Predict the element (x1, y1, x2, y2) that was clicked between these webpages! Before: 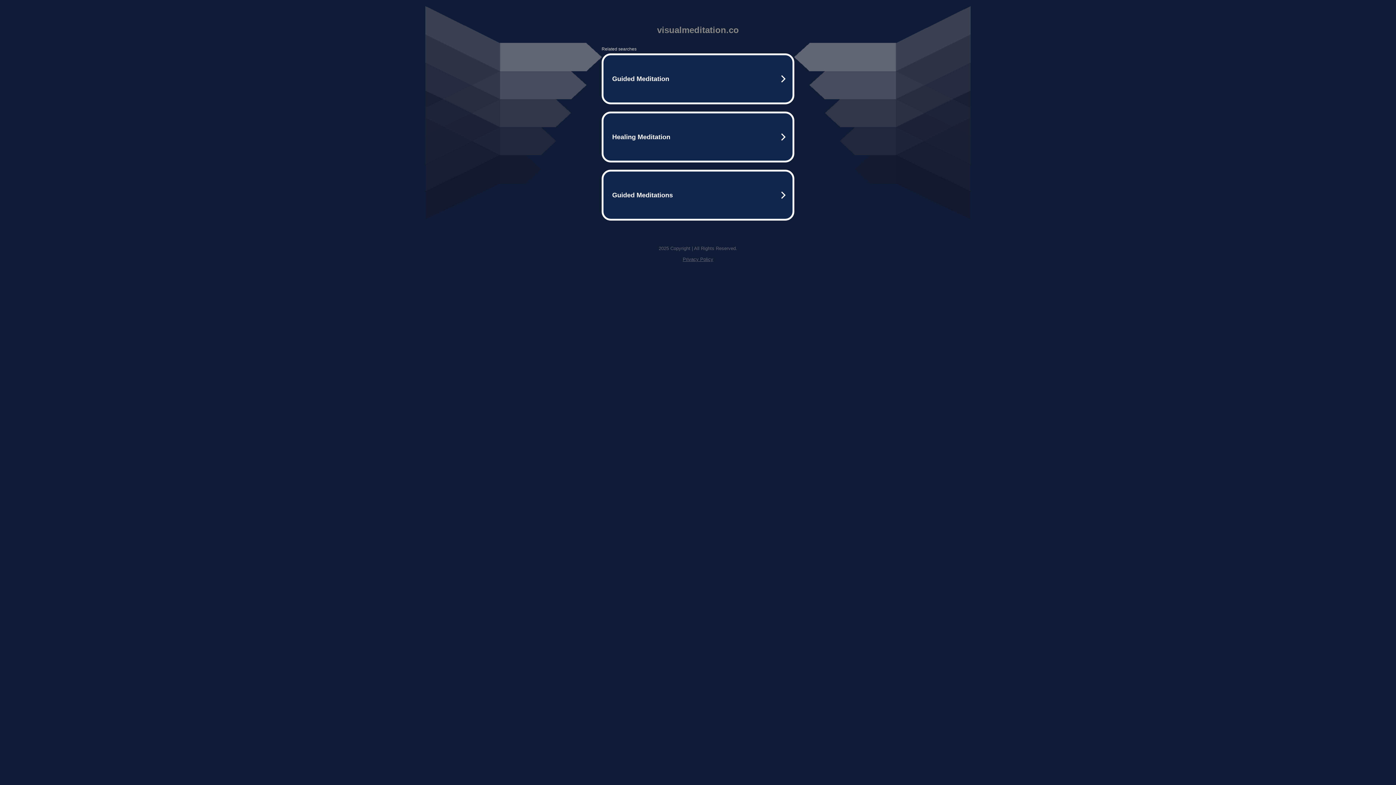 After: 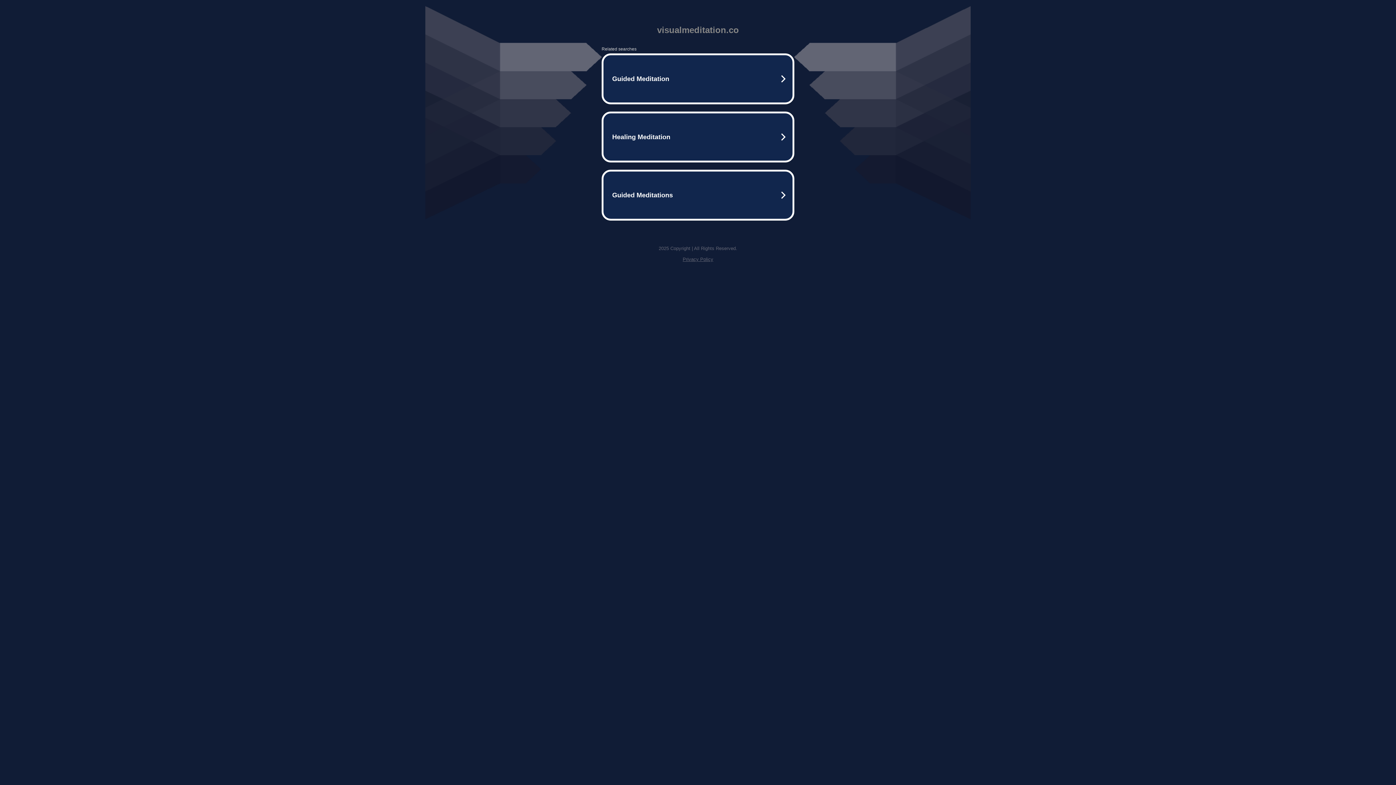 Action: bbox: (682, 256, 713, 262) label: Privacy Policy